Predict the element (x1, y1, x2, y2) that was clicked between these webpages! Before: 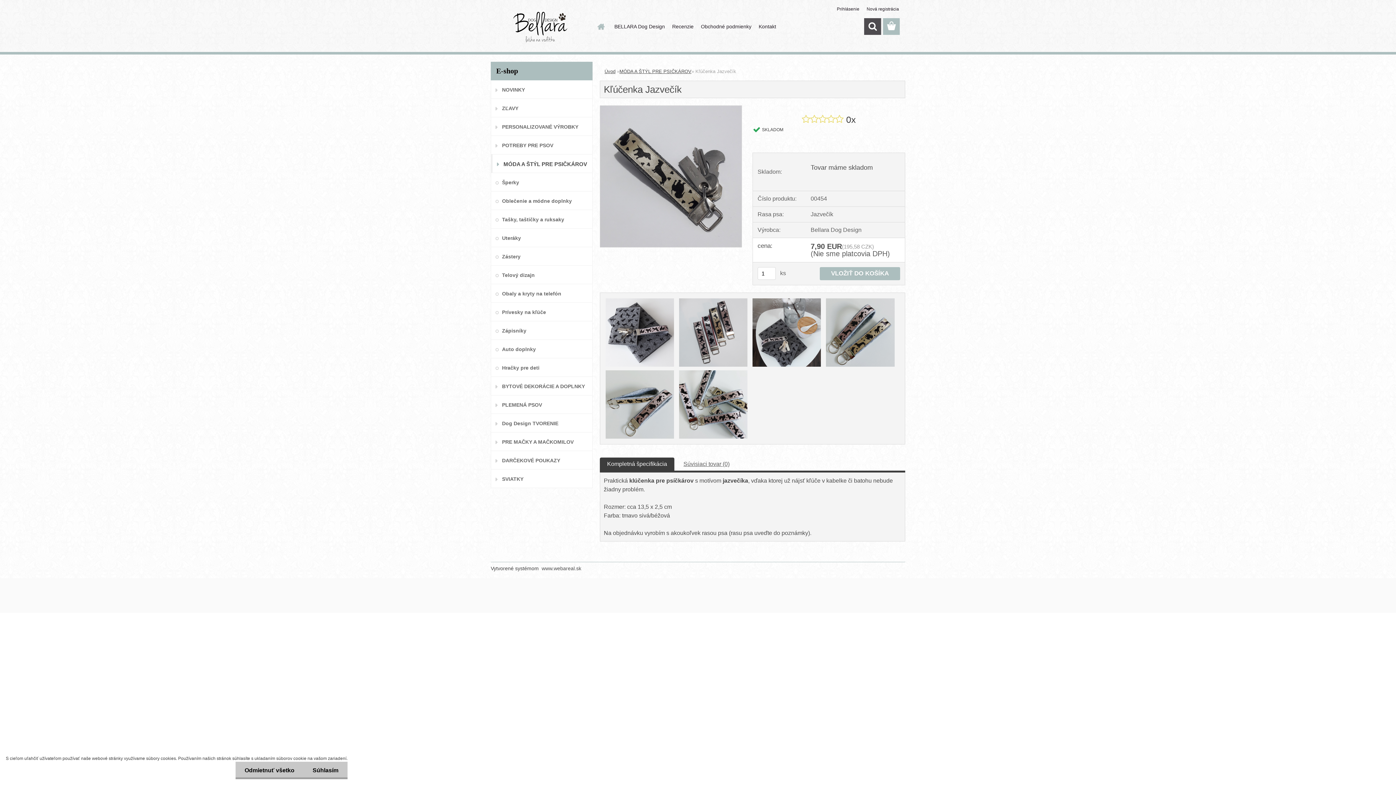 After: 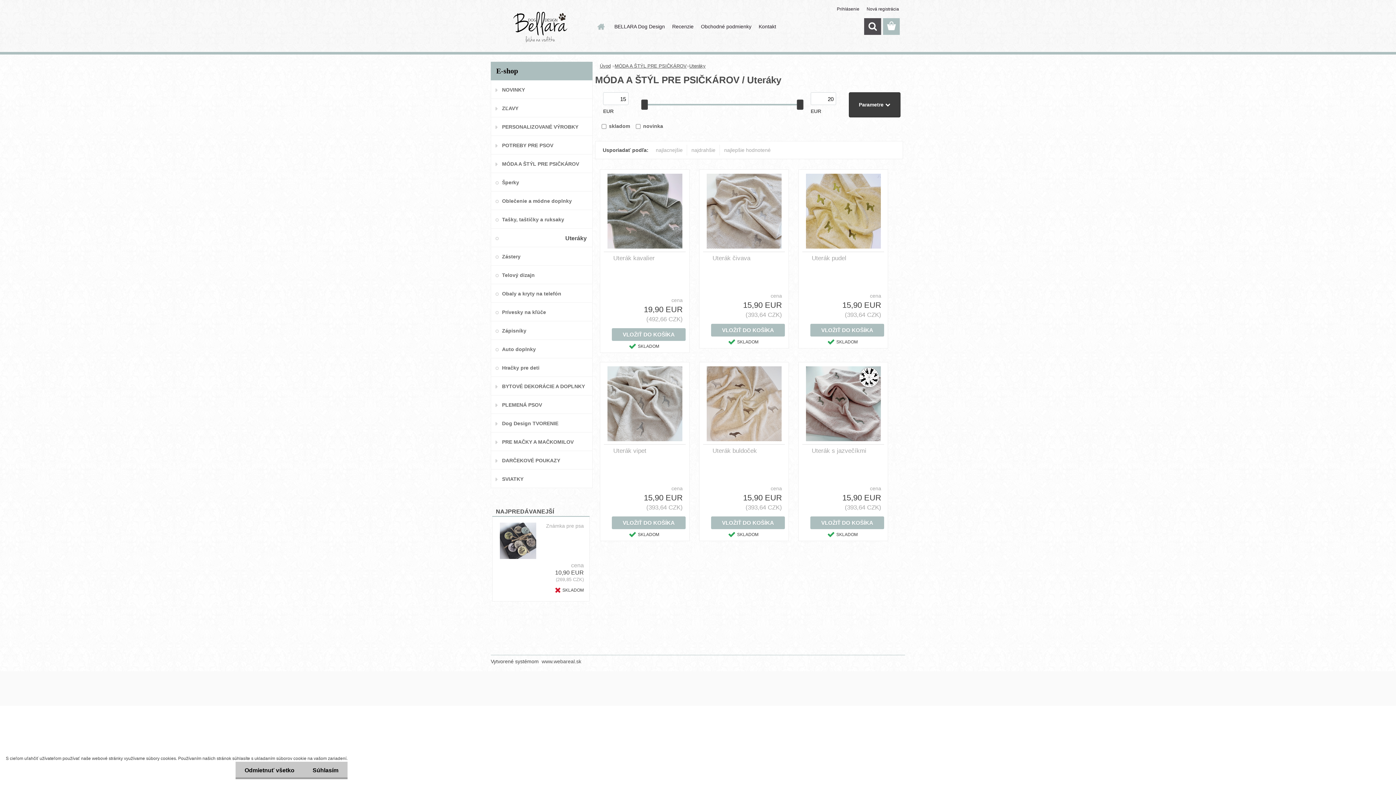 Action: label: Uteráky bbox: (490, 228, 592, 247)